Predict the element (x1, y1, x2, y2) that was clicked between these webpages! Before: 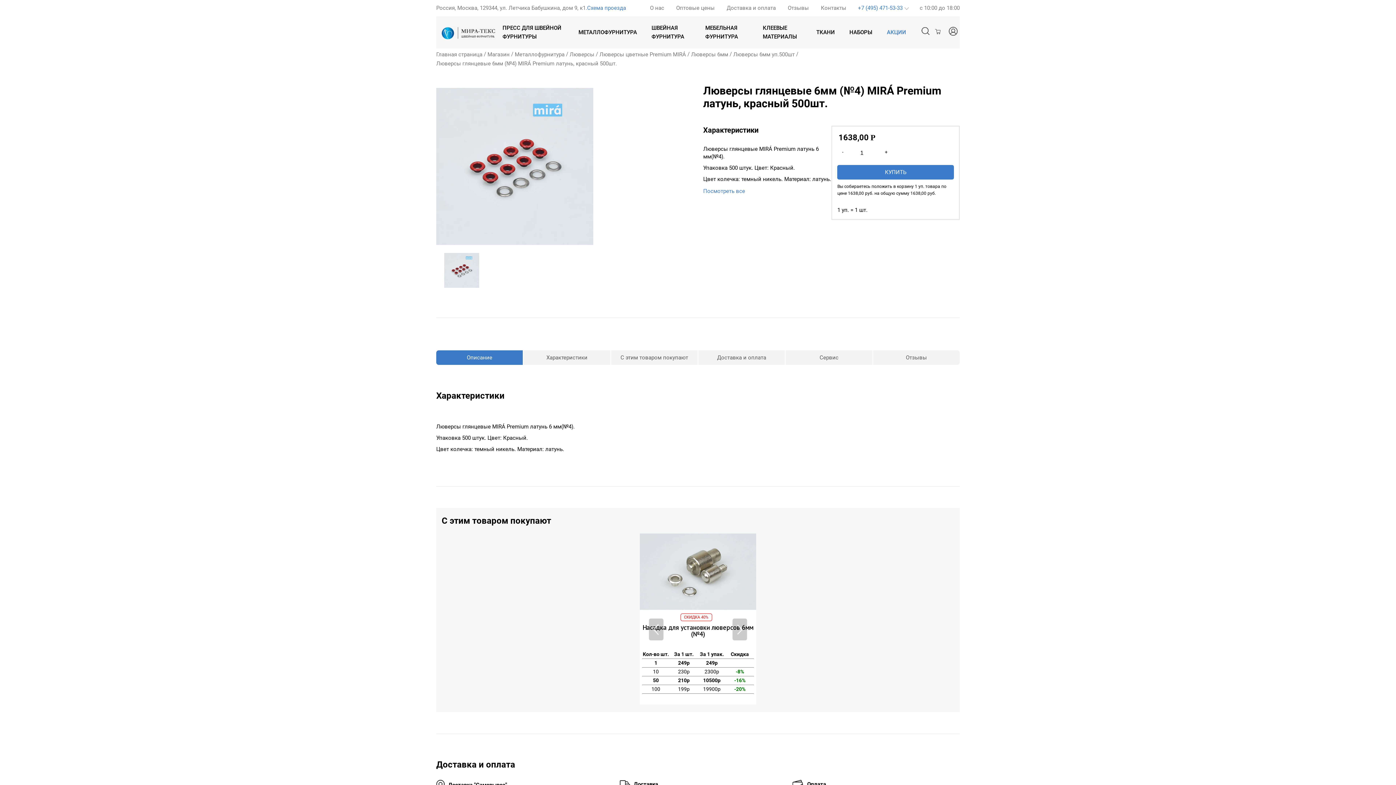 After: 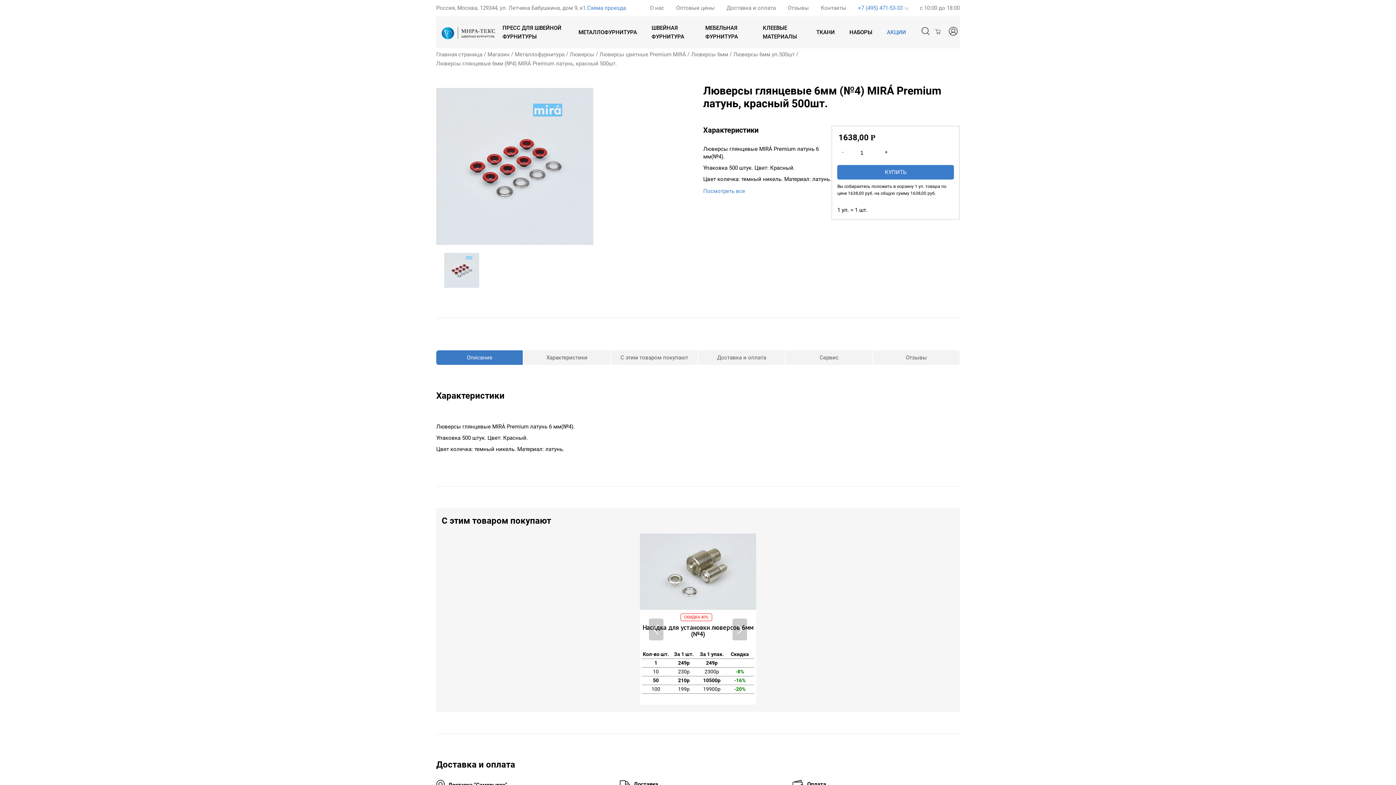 Action: bbox: (837, 146, 848, 157) label: -